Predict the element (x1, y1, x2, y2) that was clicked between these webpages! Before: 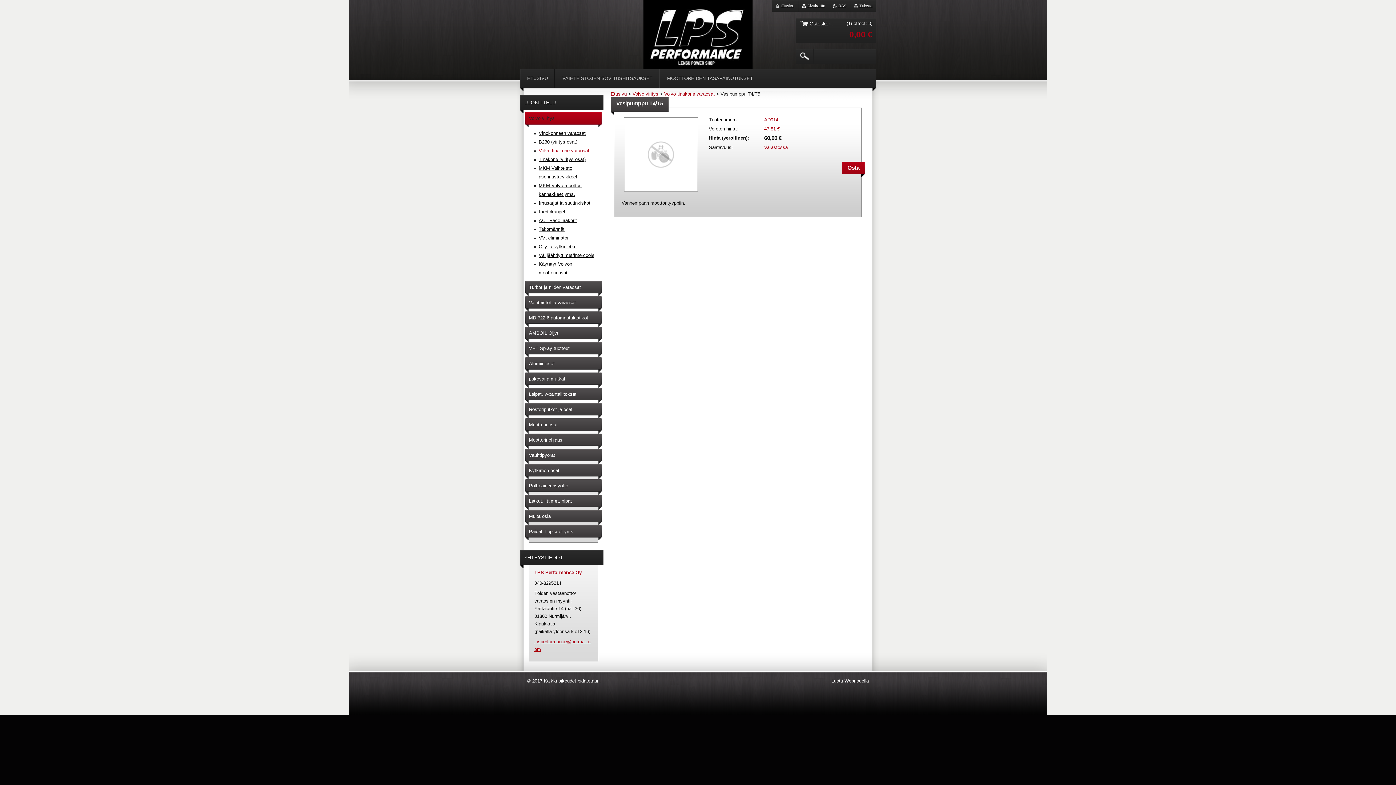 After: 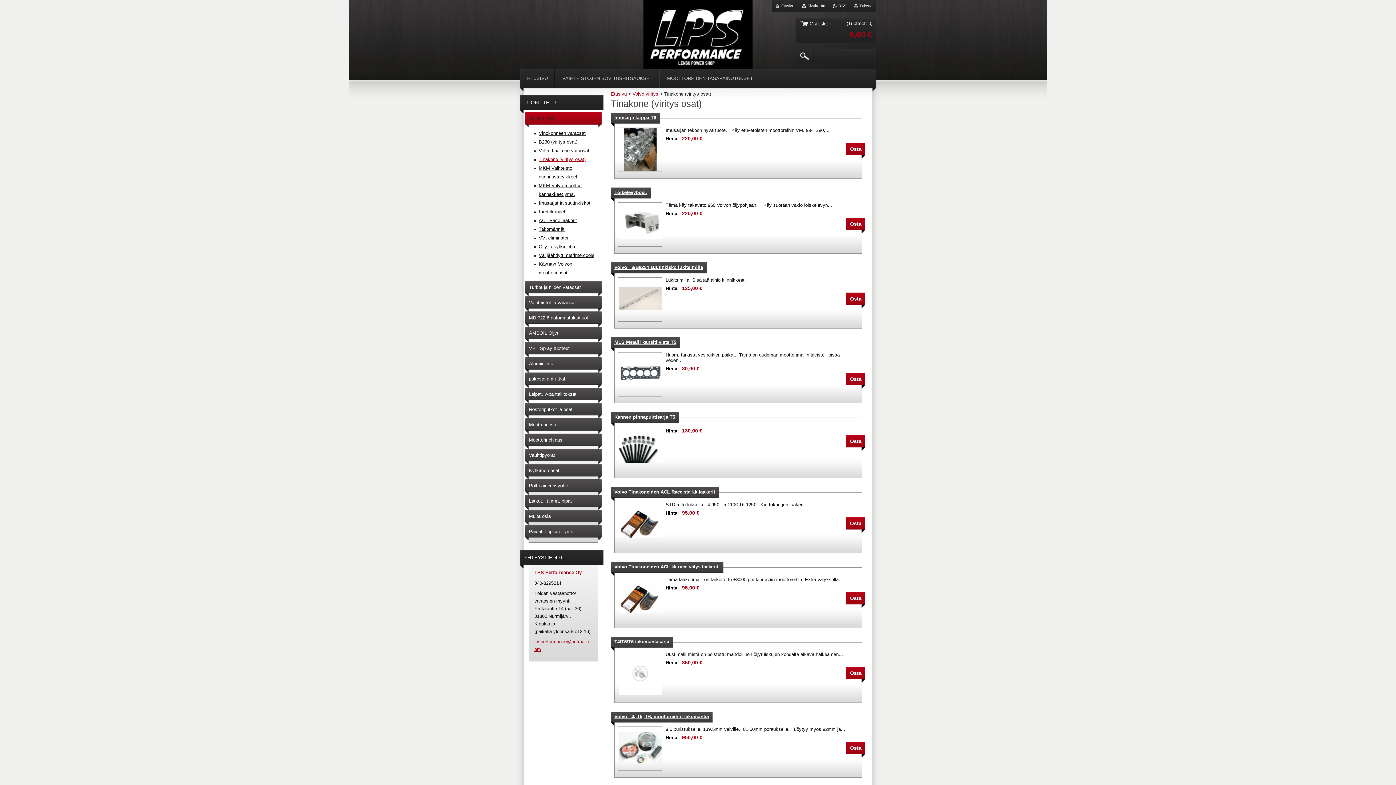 Action: bbox: (534, 155, 596, 164) label: Tinakone (viritys osat)